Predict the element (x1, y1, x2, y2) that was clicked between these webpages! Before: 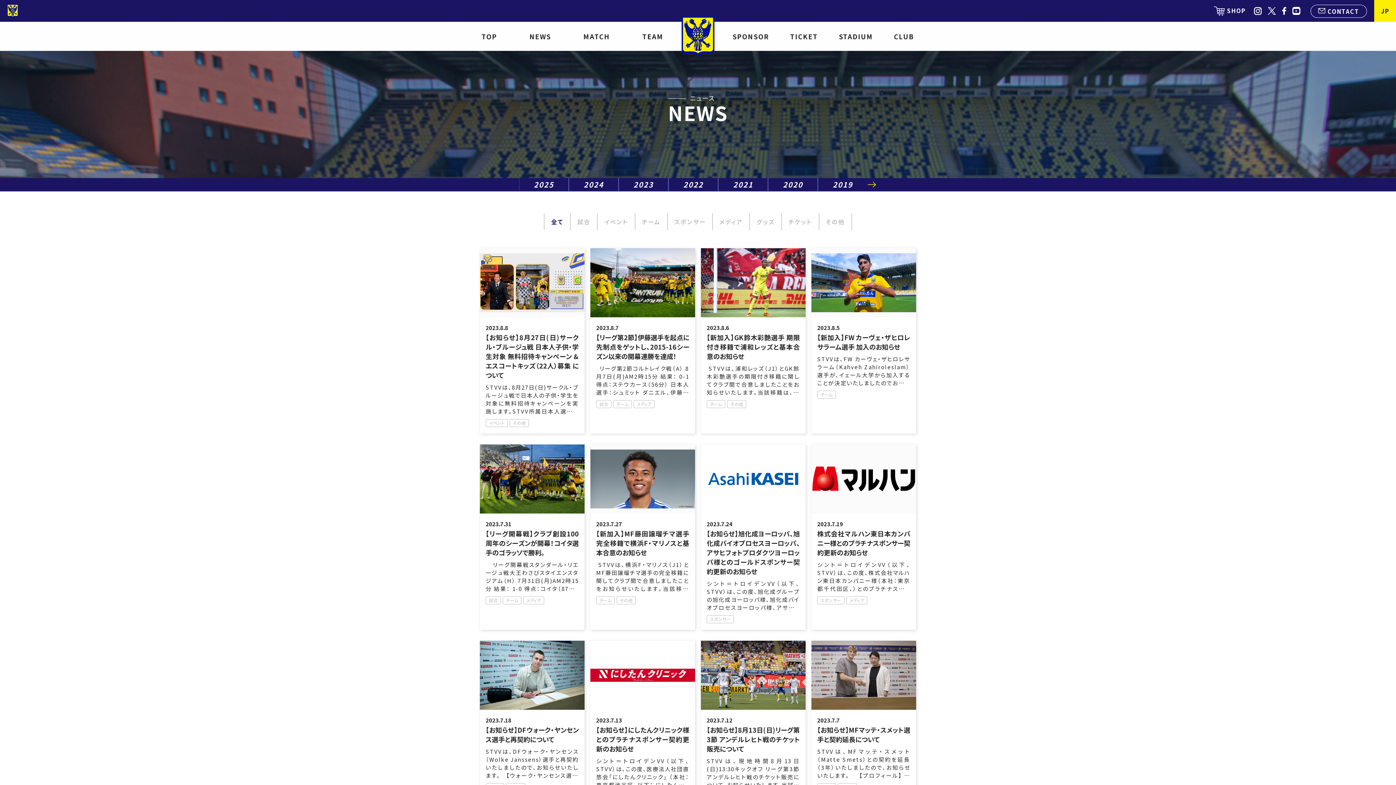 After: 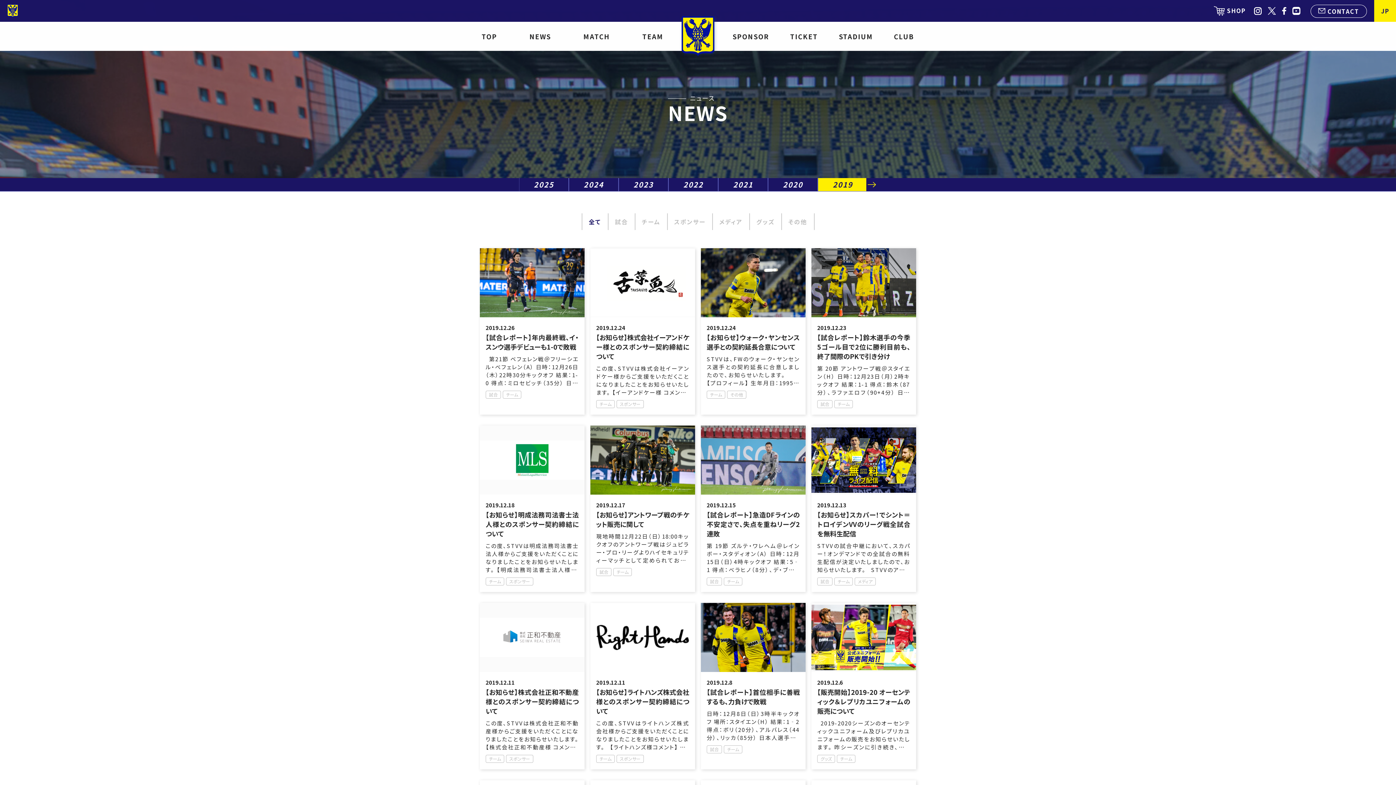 Action: label: 2019 bbox: (818, 178, 867, 191)